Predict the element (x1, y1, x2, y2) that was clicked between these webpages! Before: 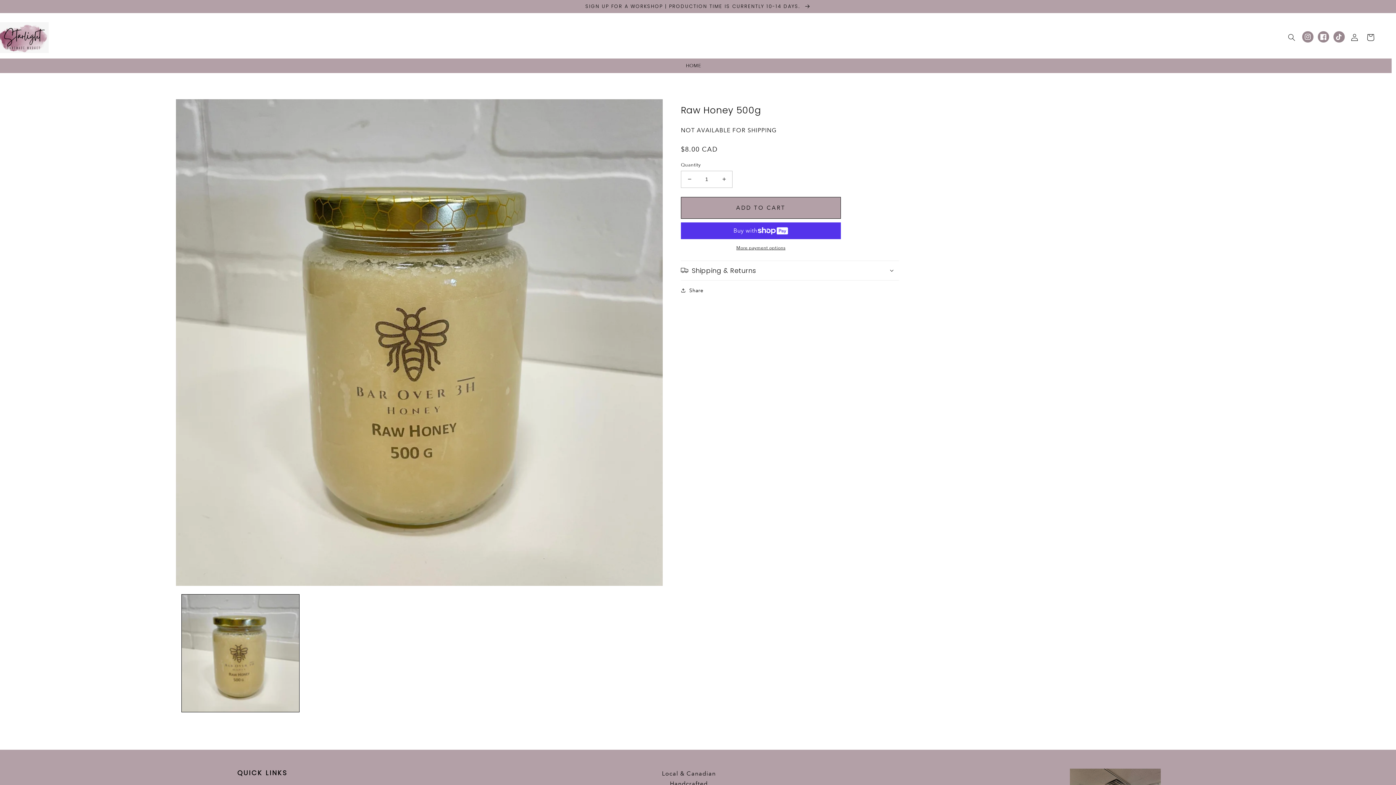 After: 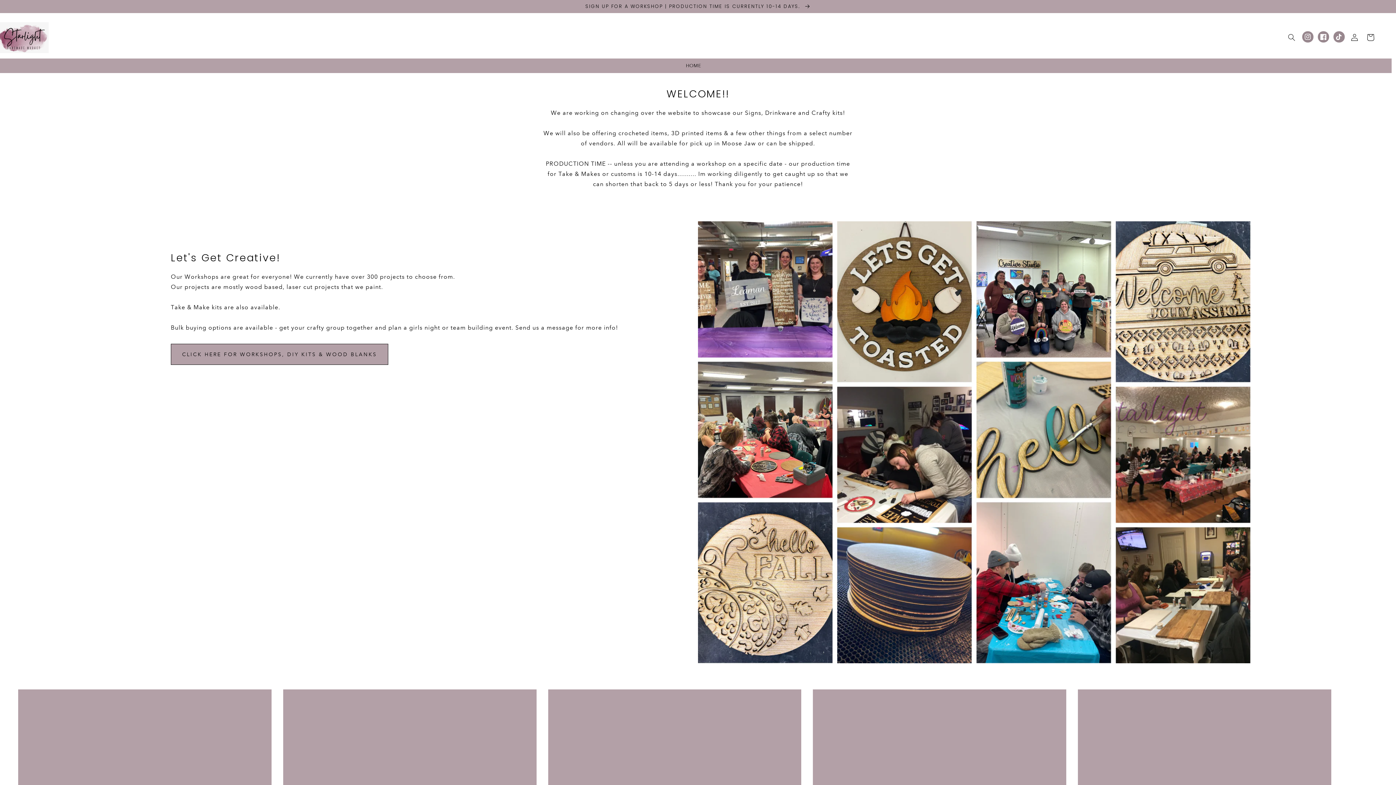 Action: label: Instagram bbox: (1302, 31, 1313, 42)